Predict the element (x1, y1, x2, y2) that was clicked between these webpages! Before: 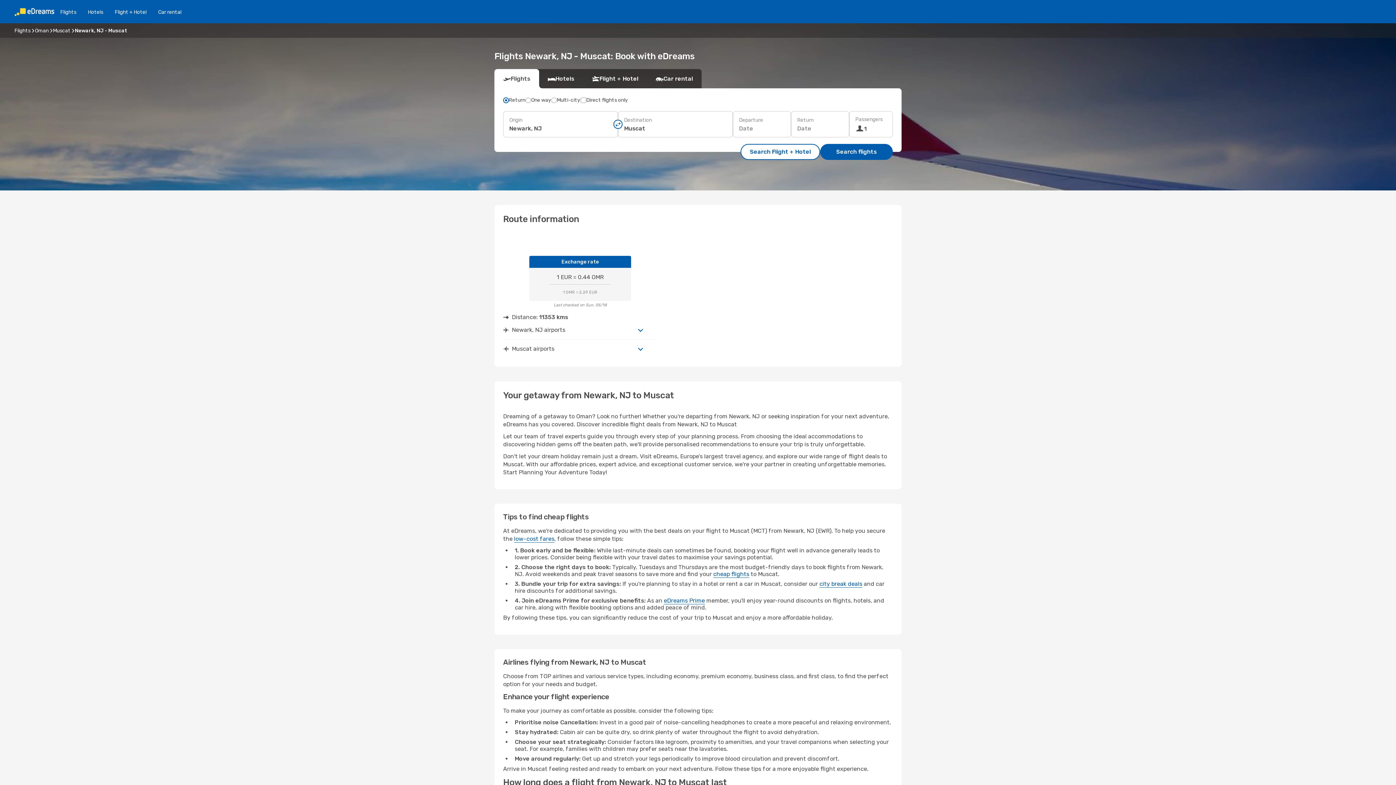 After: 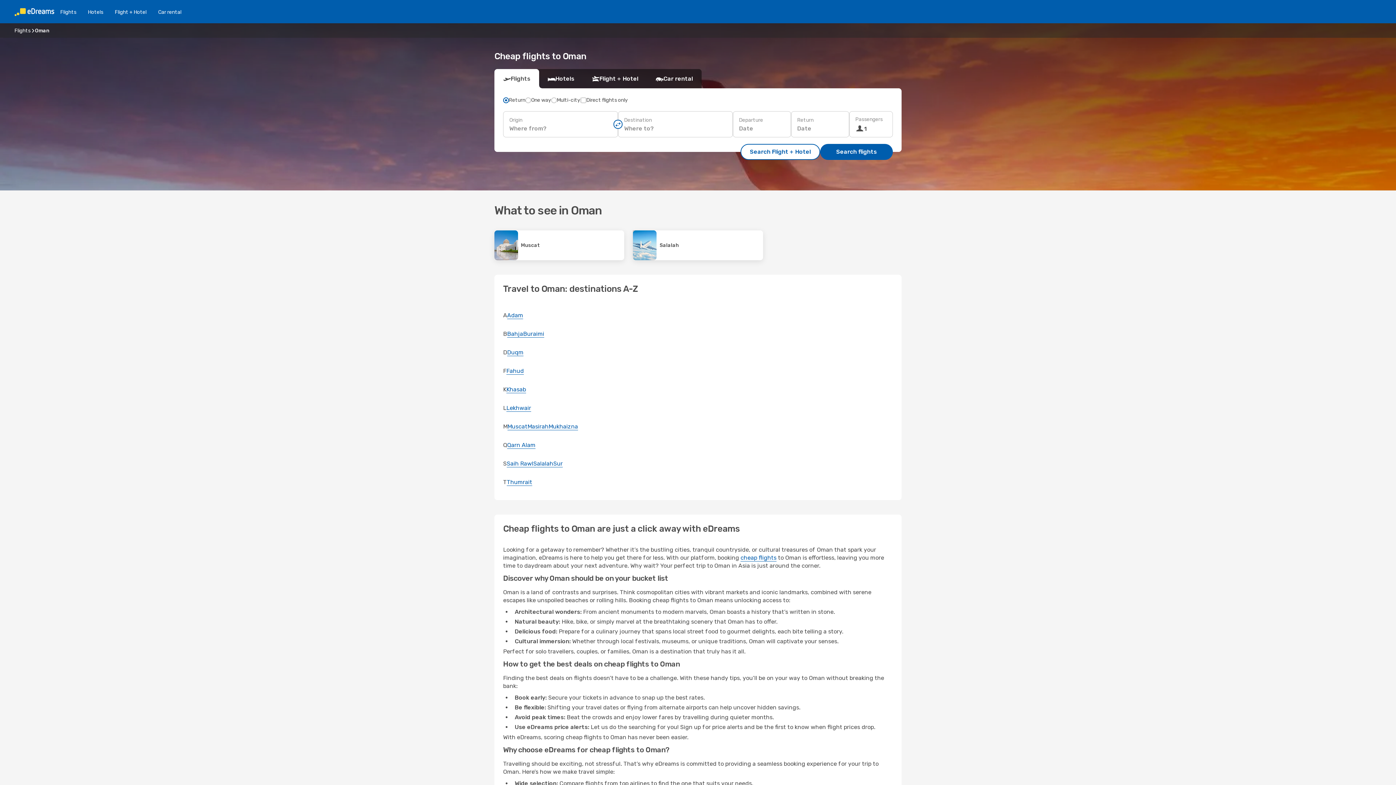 Action: label: Oman bbox: (34, 27, 48, 33)